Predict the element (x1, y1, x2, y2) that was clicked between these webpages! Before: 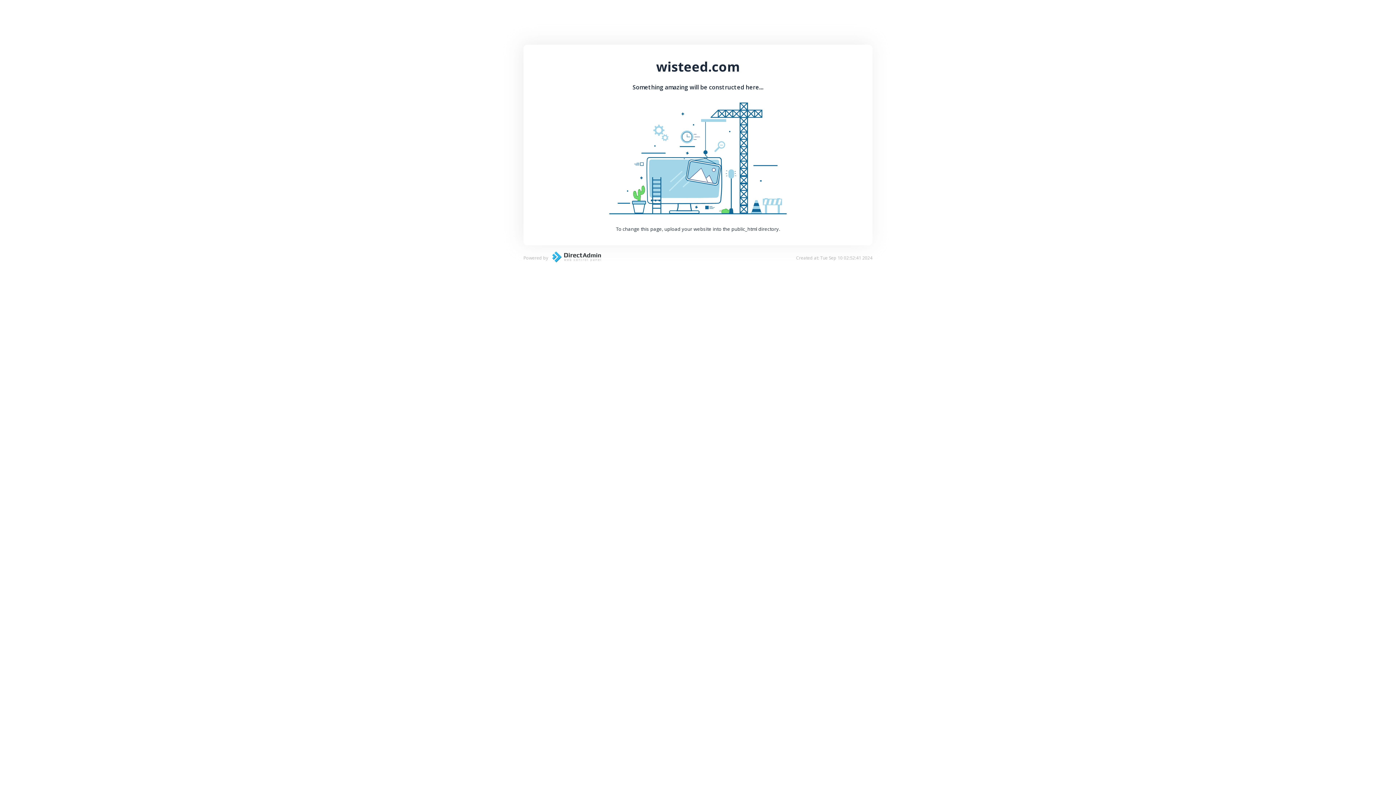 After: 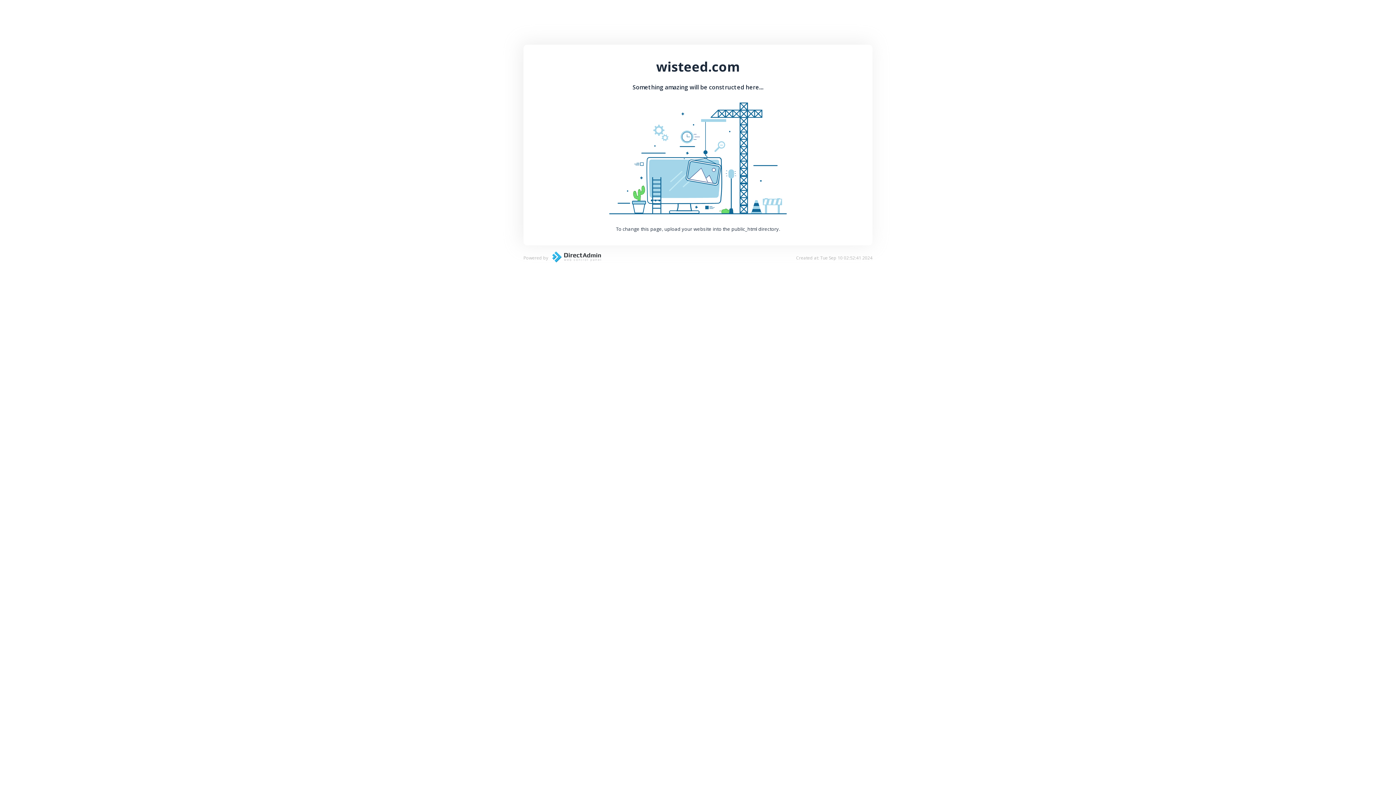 Action: bbox: (548, 257, 601, 264)